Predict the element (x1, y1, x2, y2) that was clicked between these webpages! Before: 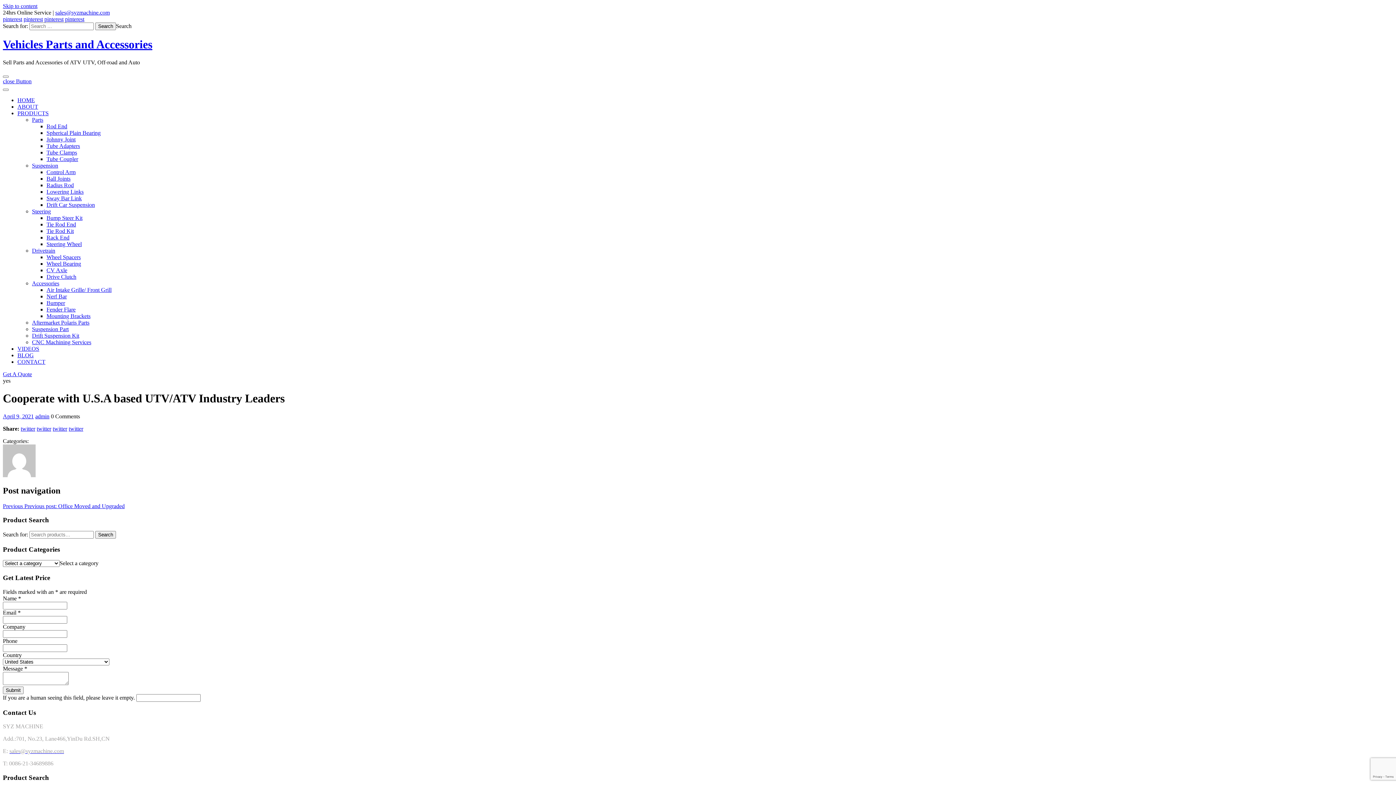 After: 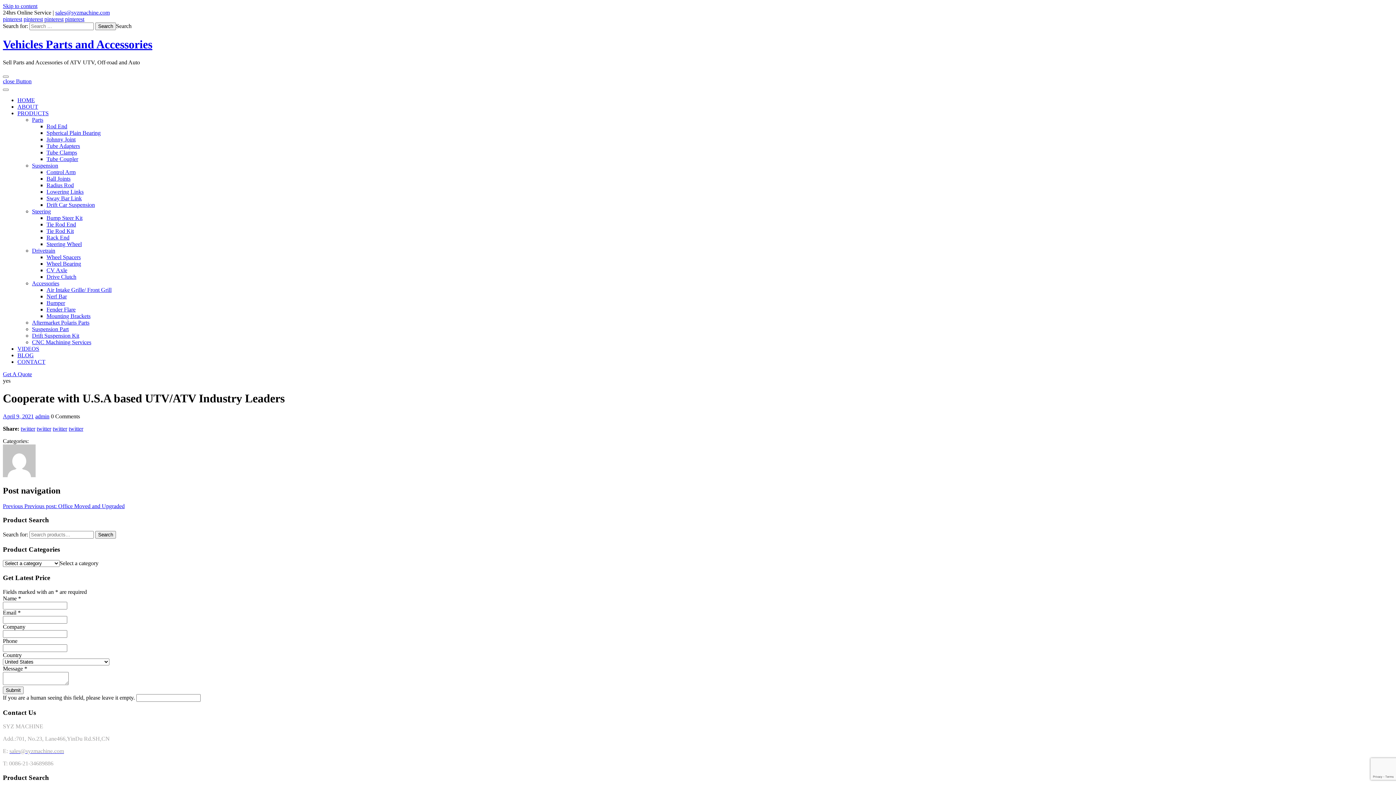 Action: label: twitter bbox: (68, 425, 83, 431)